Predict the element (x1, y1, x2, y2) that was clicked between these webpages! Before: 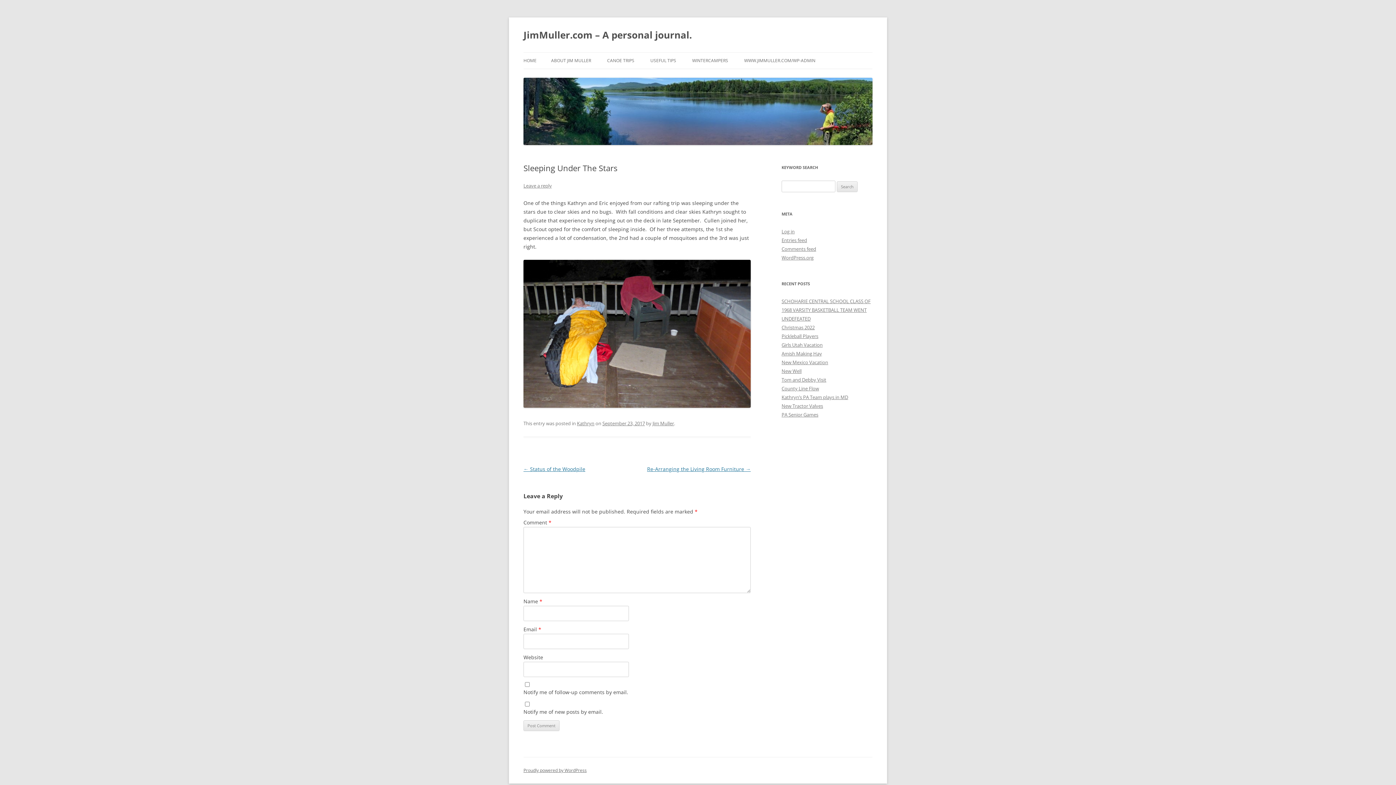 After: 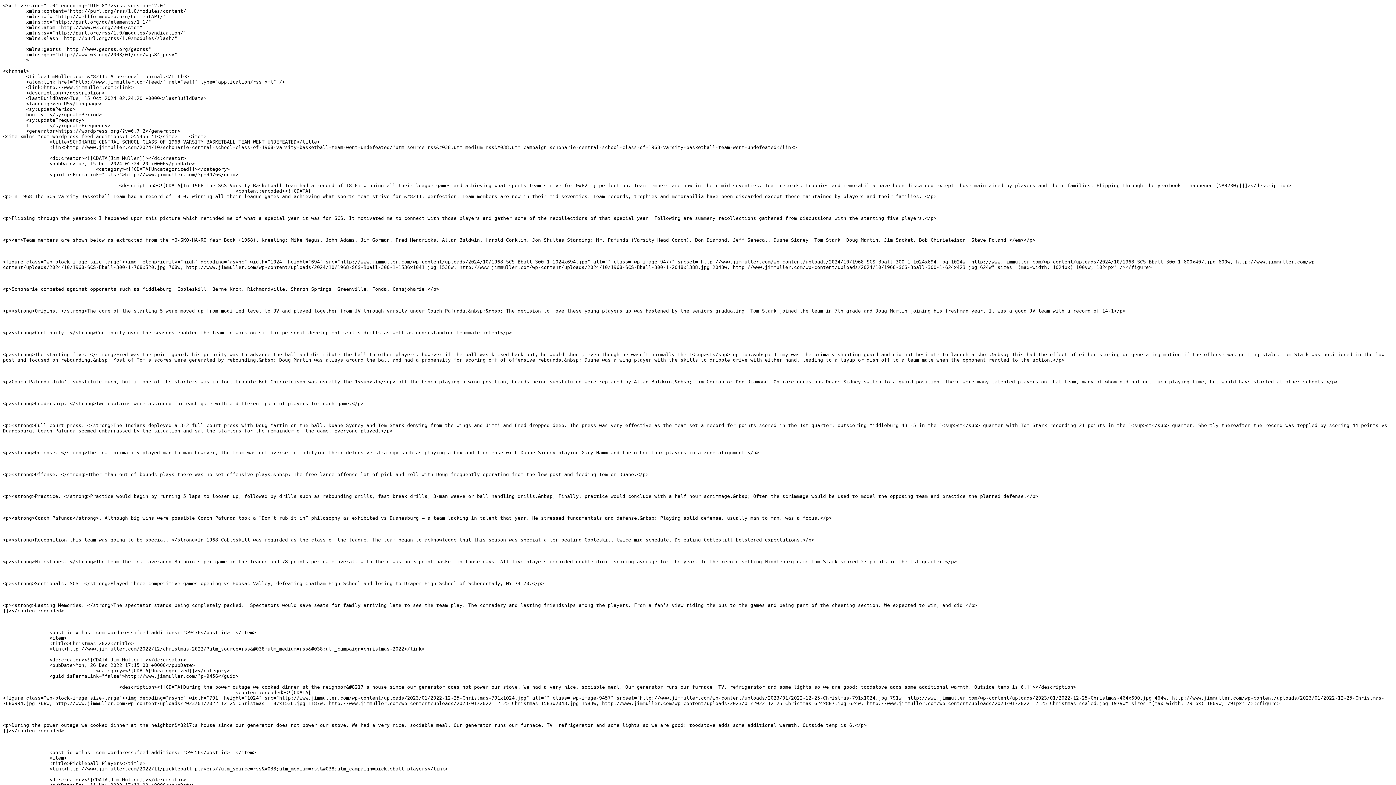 Action: bbox: (781, 237, 807, 243) label: Entries feed